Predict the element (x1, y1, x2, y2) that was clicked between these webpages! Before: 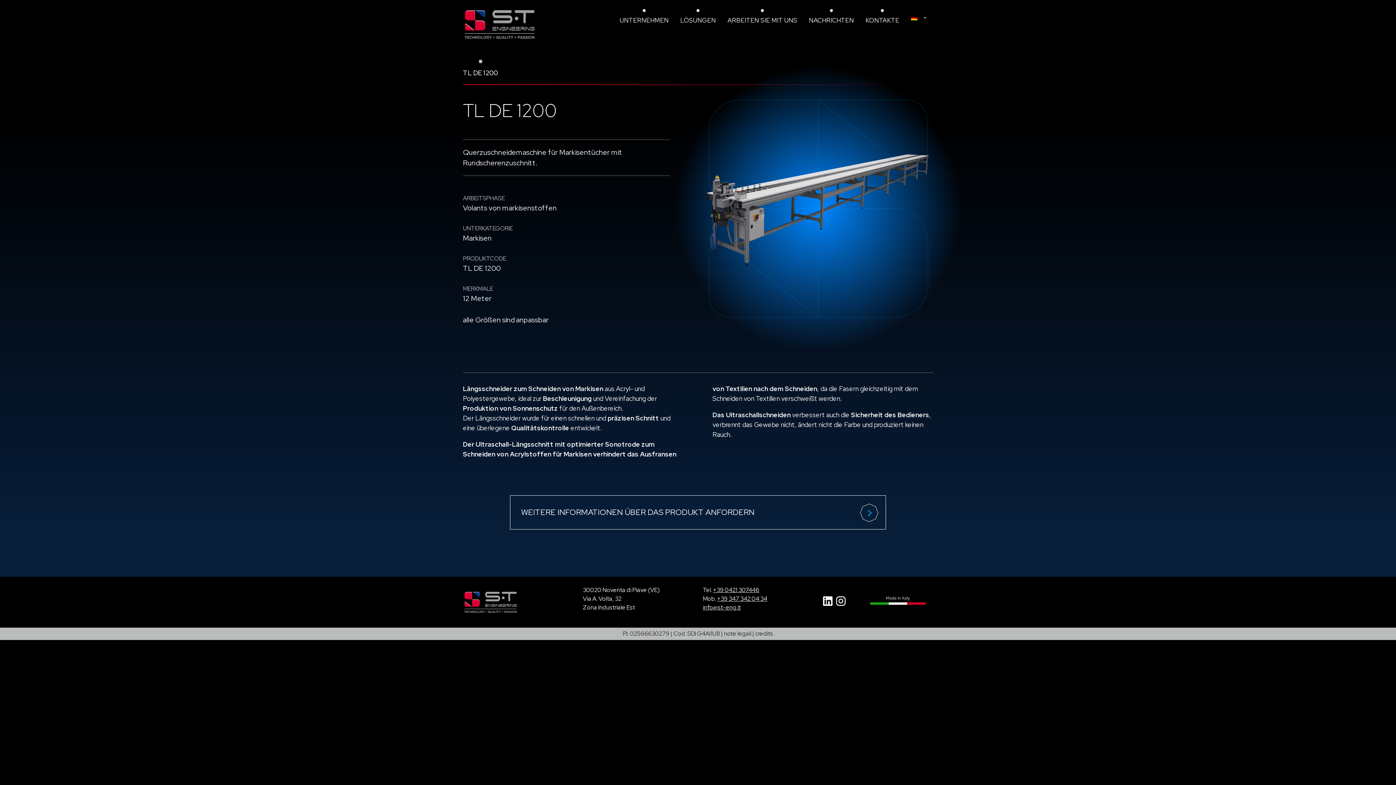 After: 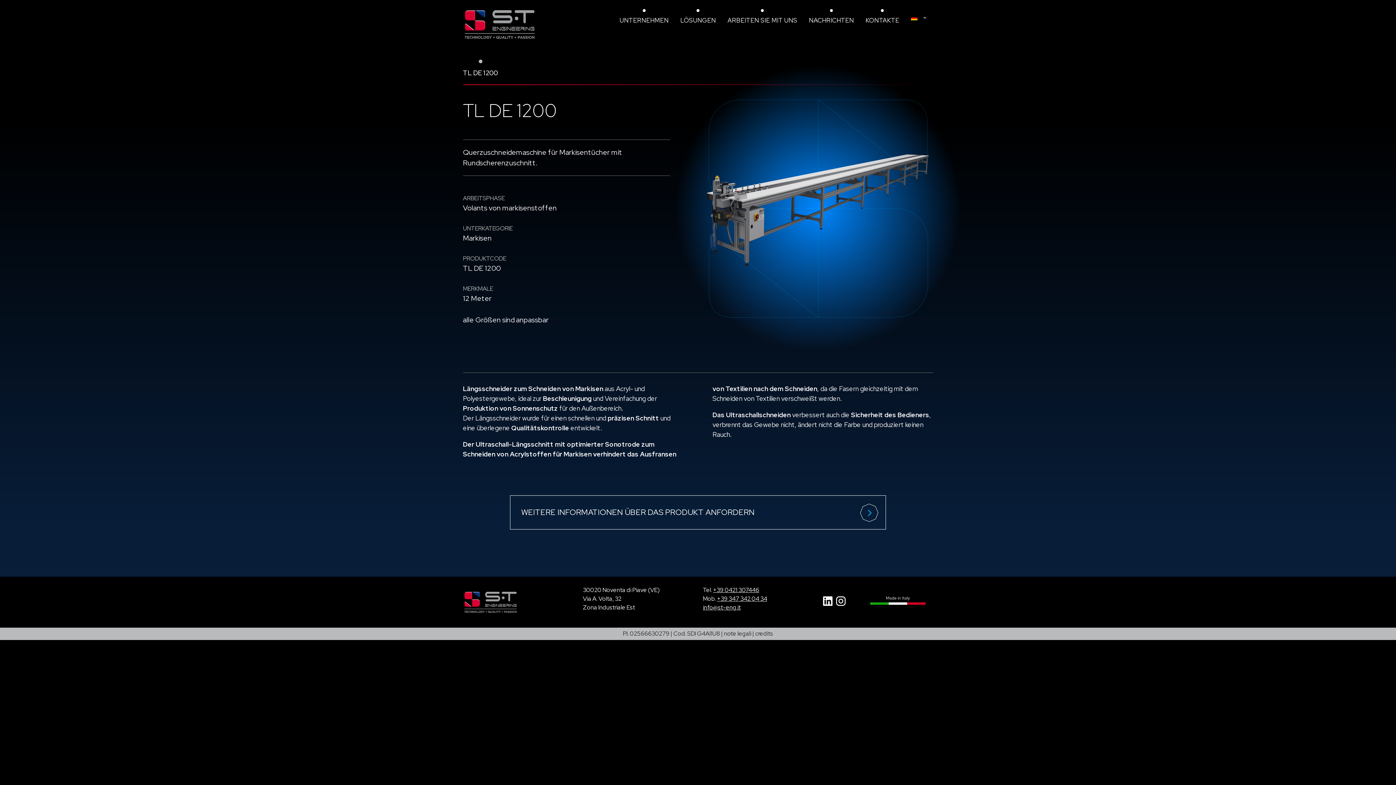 Action: bbox: (823, 596, 836, 606)